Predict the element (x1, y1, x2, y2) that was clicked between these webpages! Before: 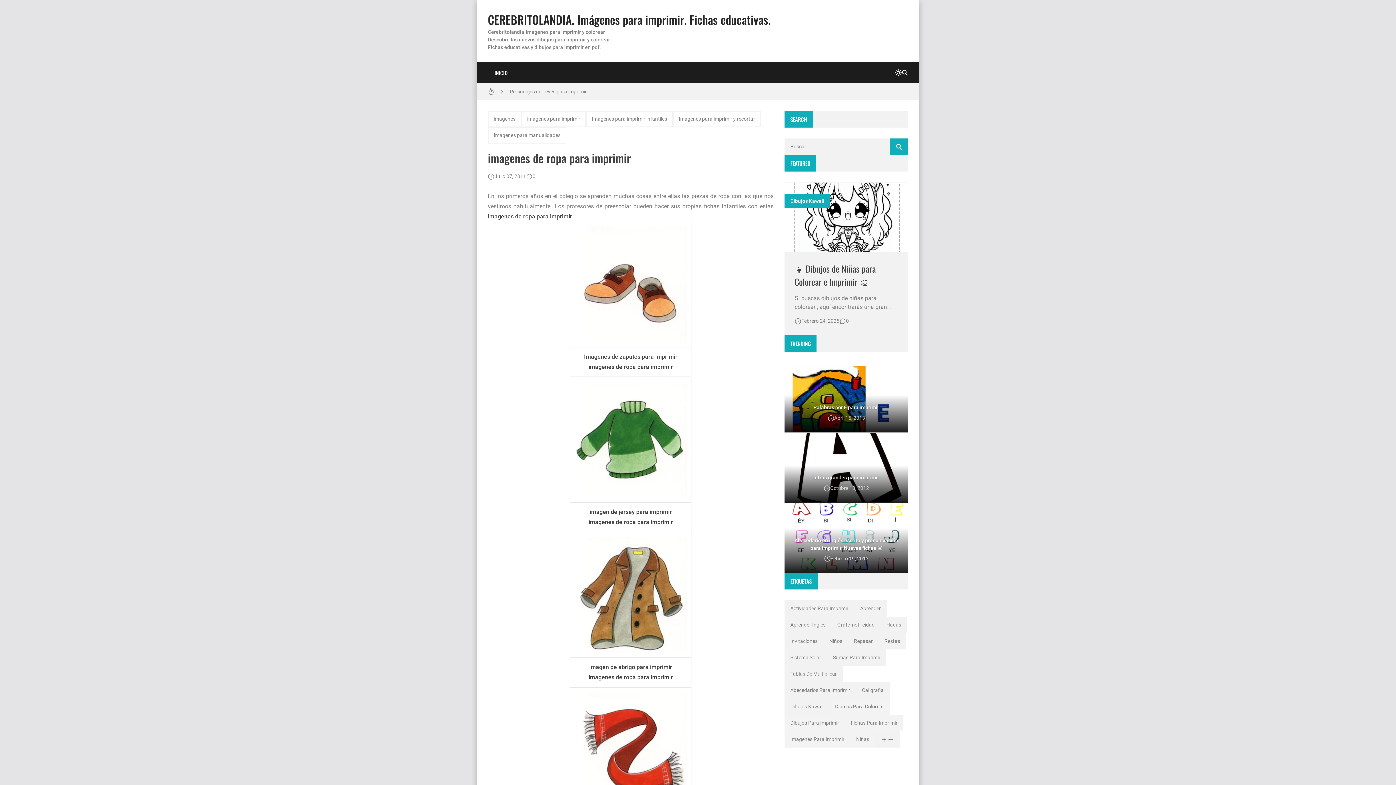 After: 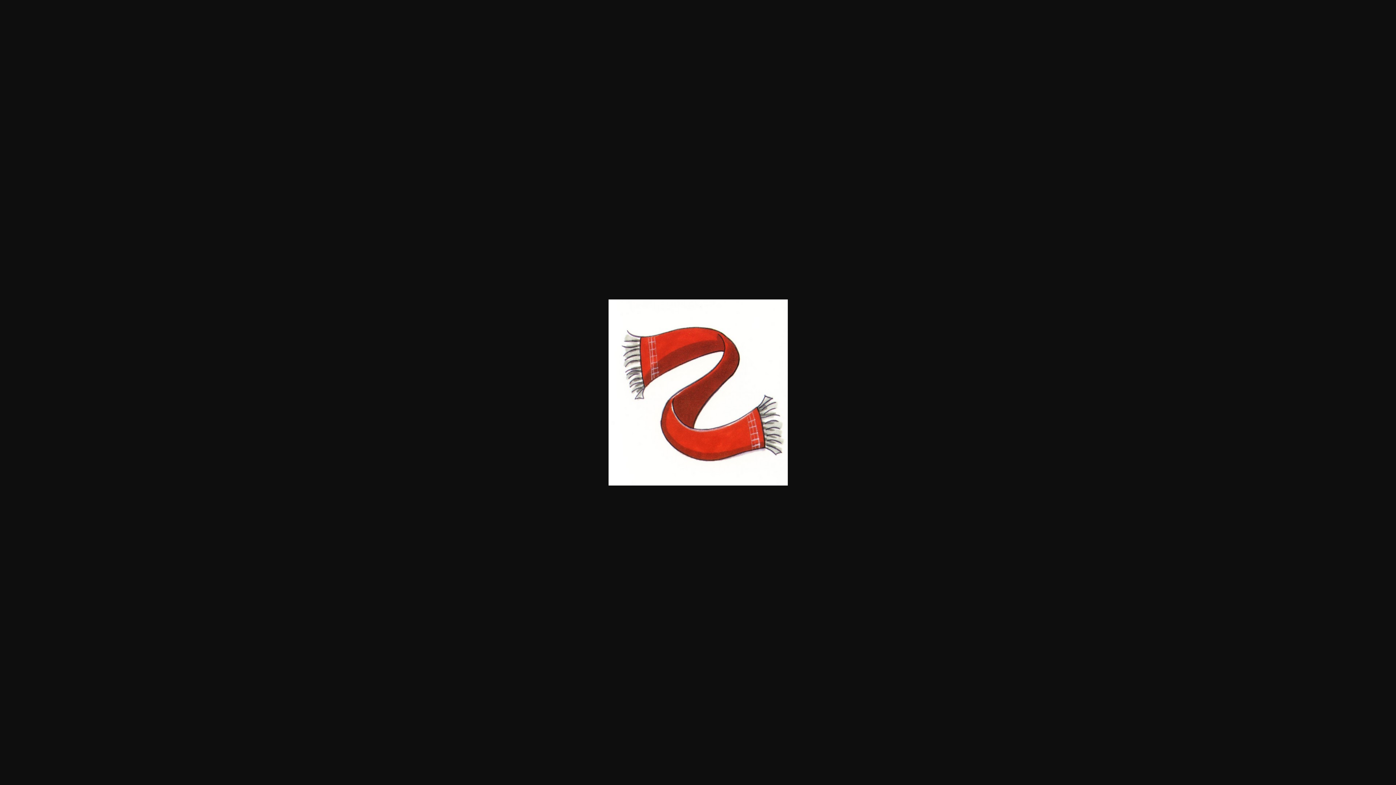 Action: bbox: (574, 692, 686, 808)